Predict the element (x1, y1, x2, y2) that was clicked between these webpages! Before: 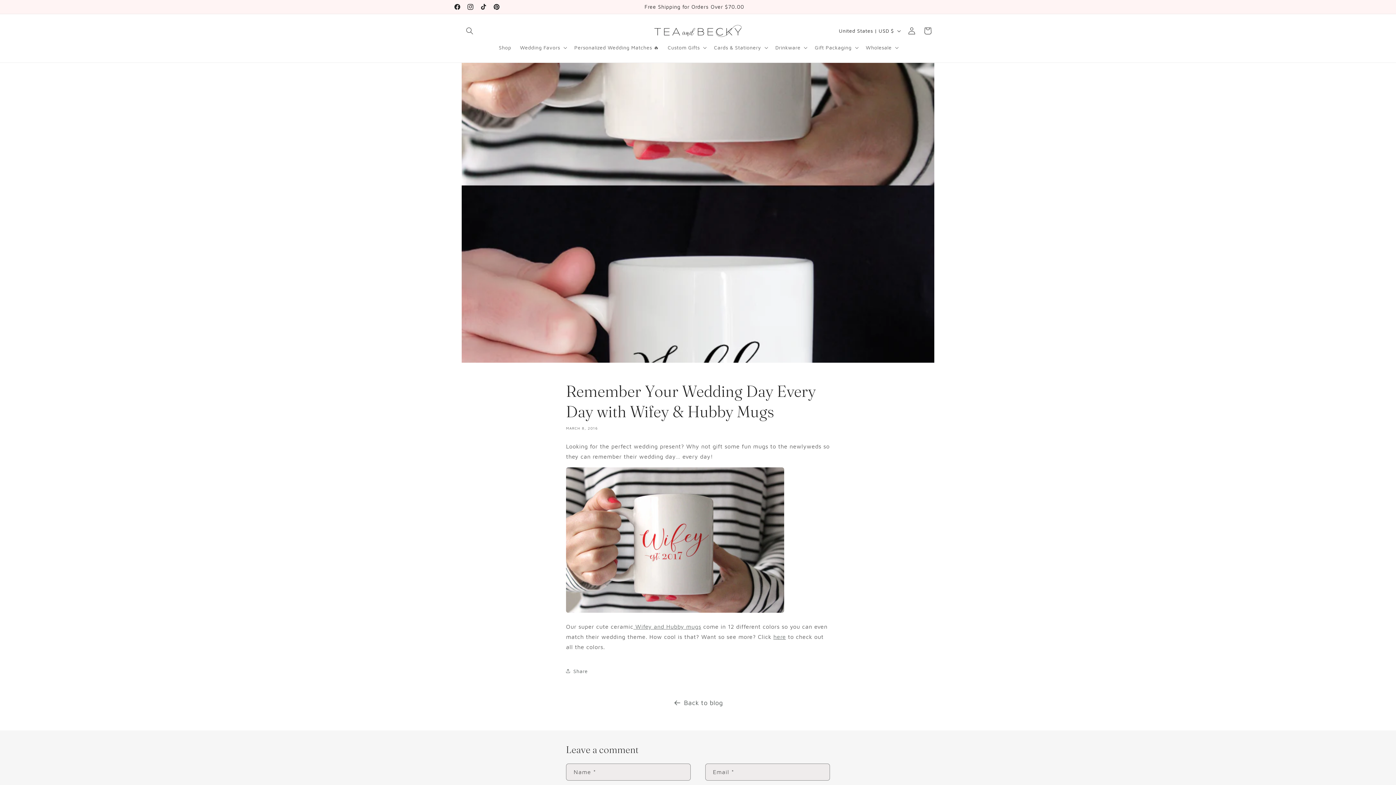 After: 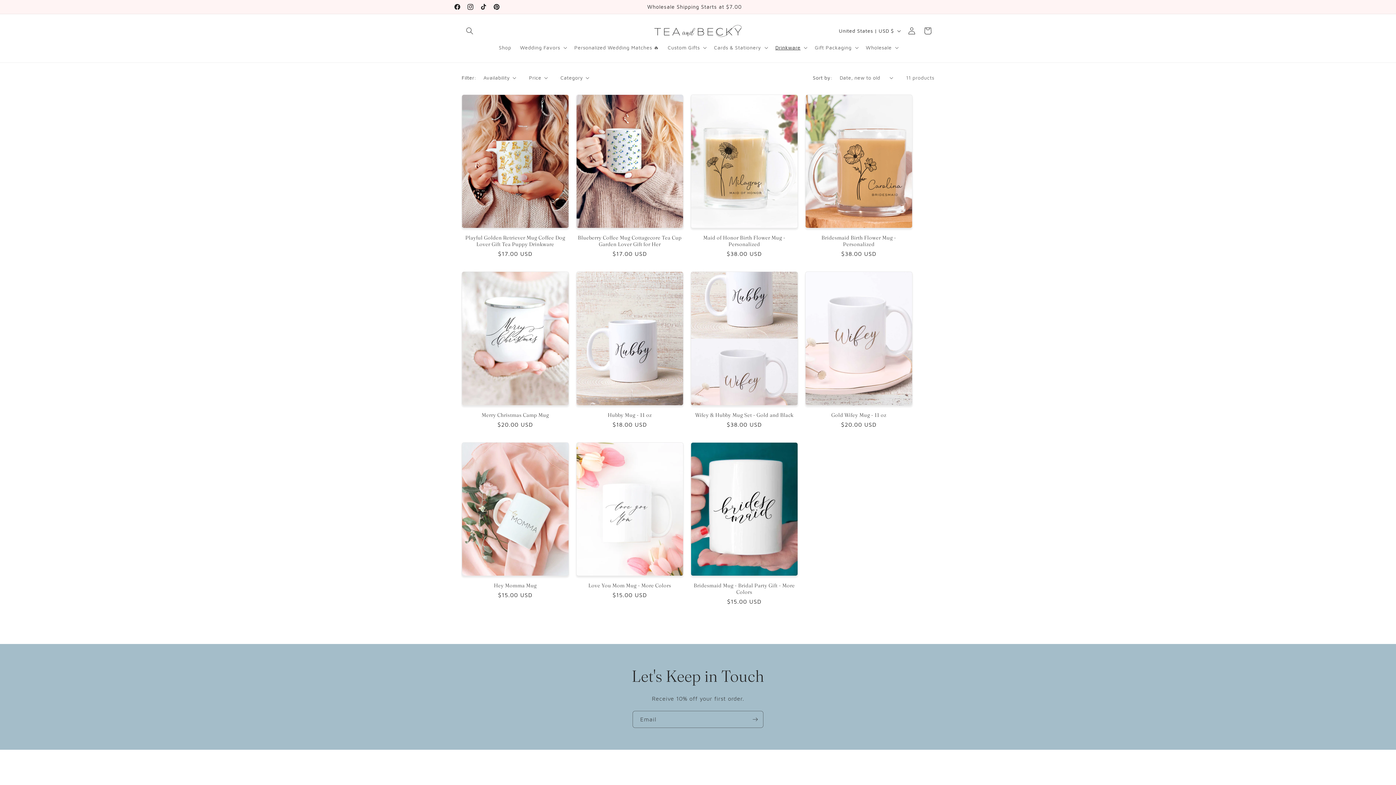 Action: bbox: (773, 633, 786, 640) label: here